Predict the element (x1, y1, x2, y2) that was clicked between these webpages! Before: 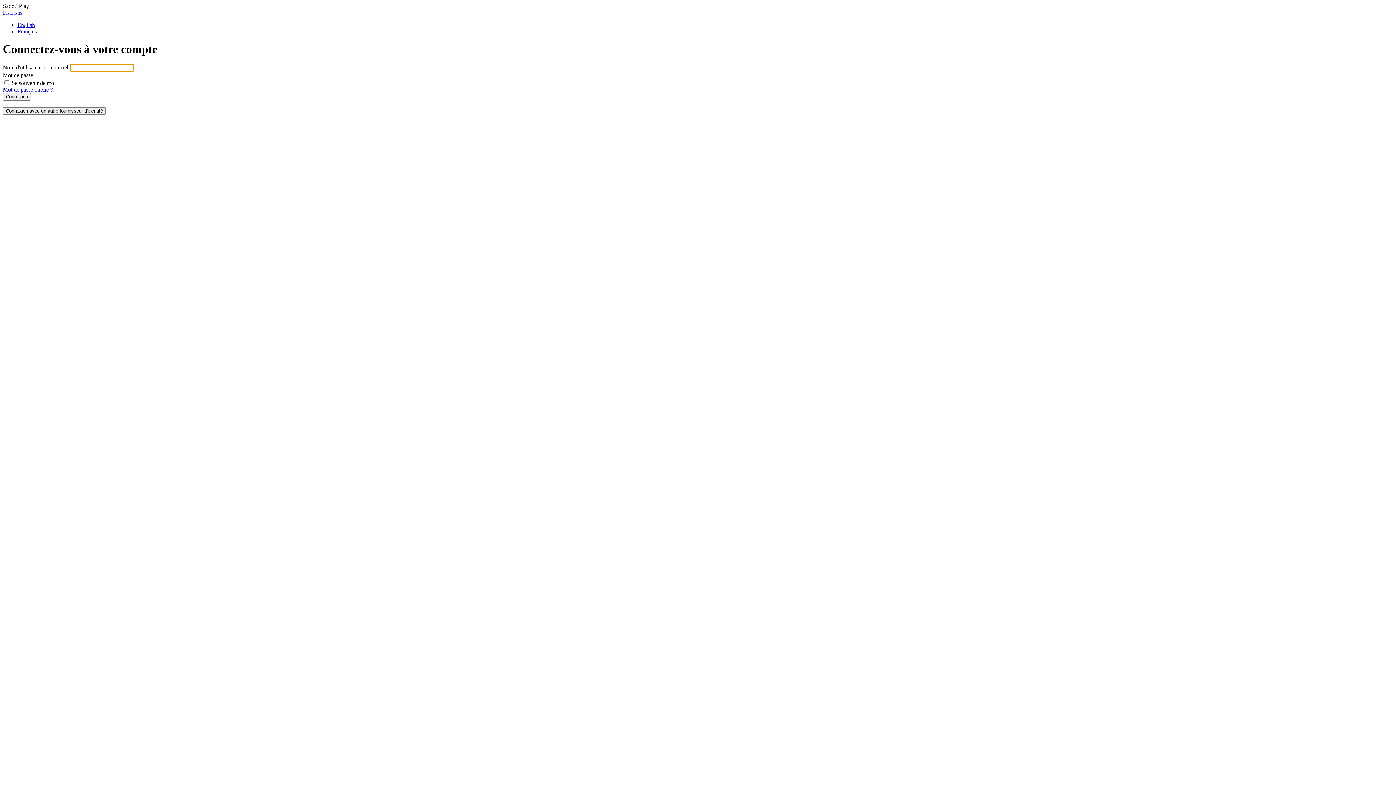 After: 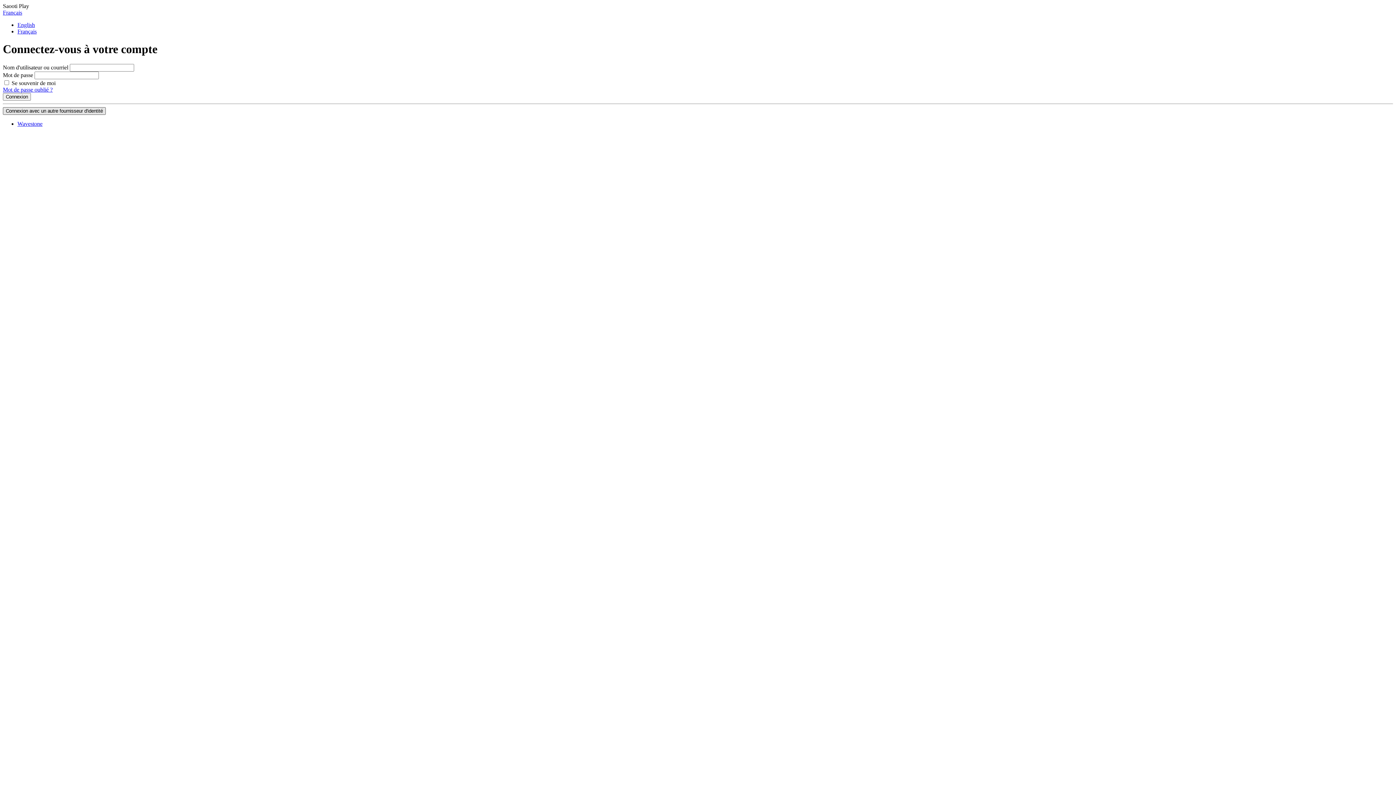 Action: label: Connexion avec un autre fournisseur d'identité bbox: (2, 107, 105, 114)